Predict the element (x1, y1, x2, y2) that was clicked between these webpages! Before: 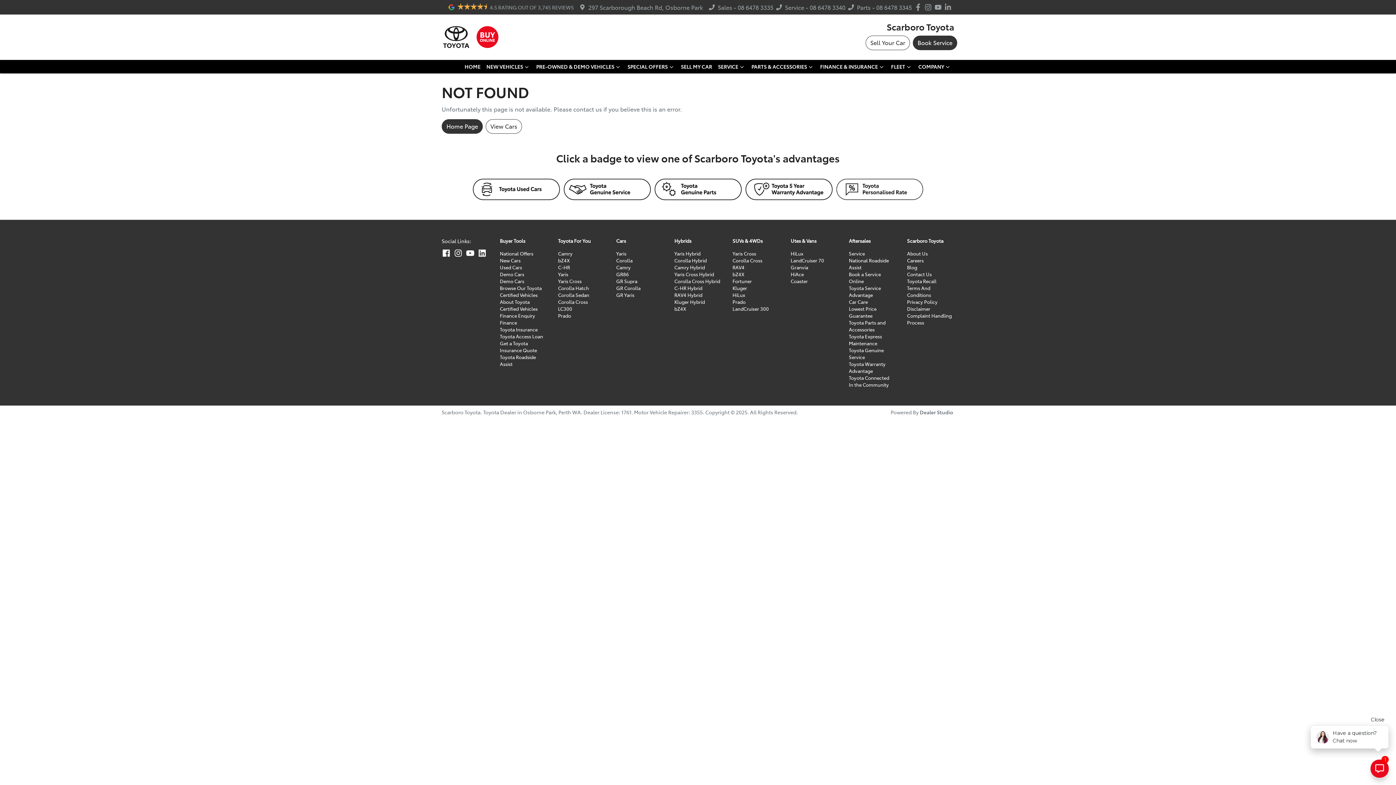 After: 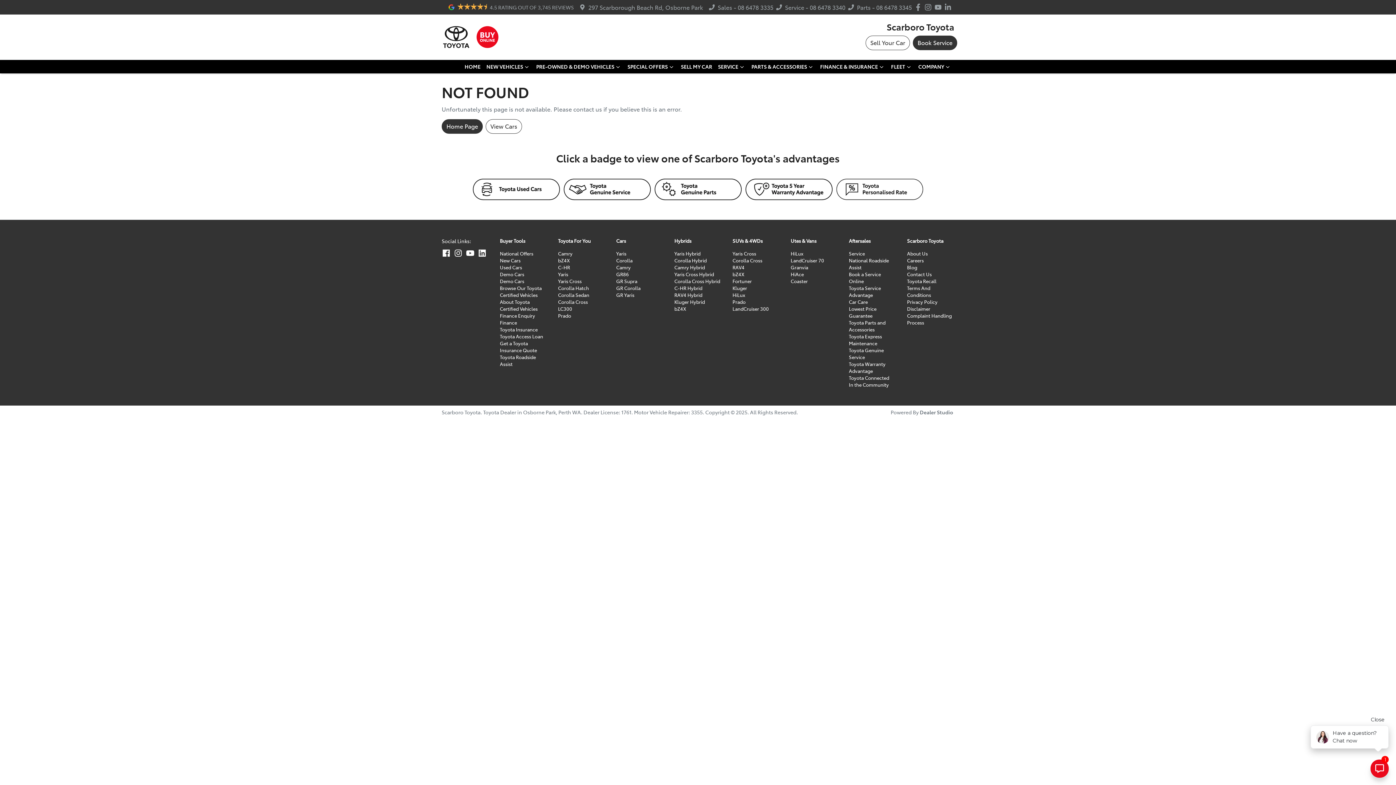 Action: bbox: (441, 248, 453, 257)